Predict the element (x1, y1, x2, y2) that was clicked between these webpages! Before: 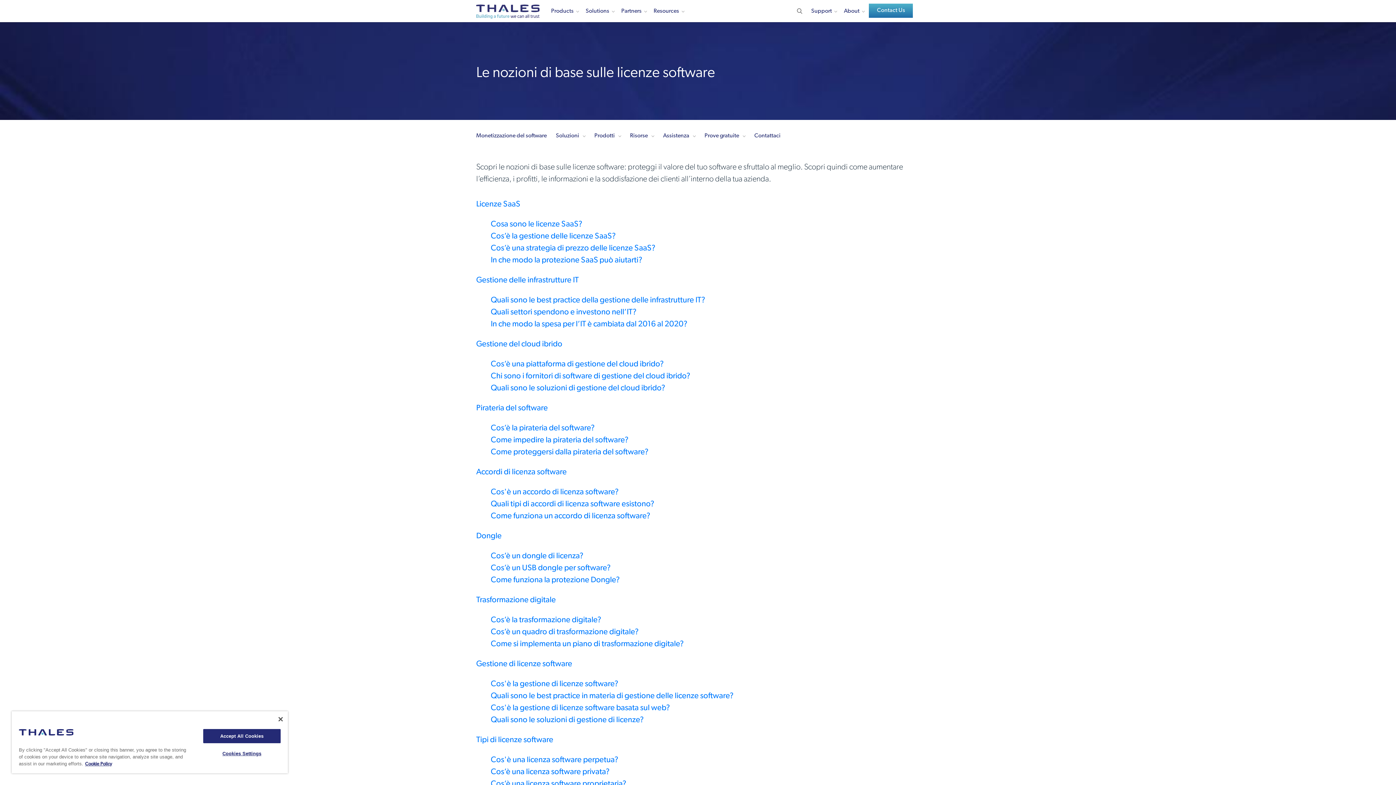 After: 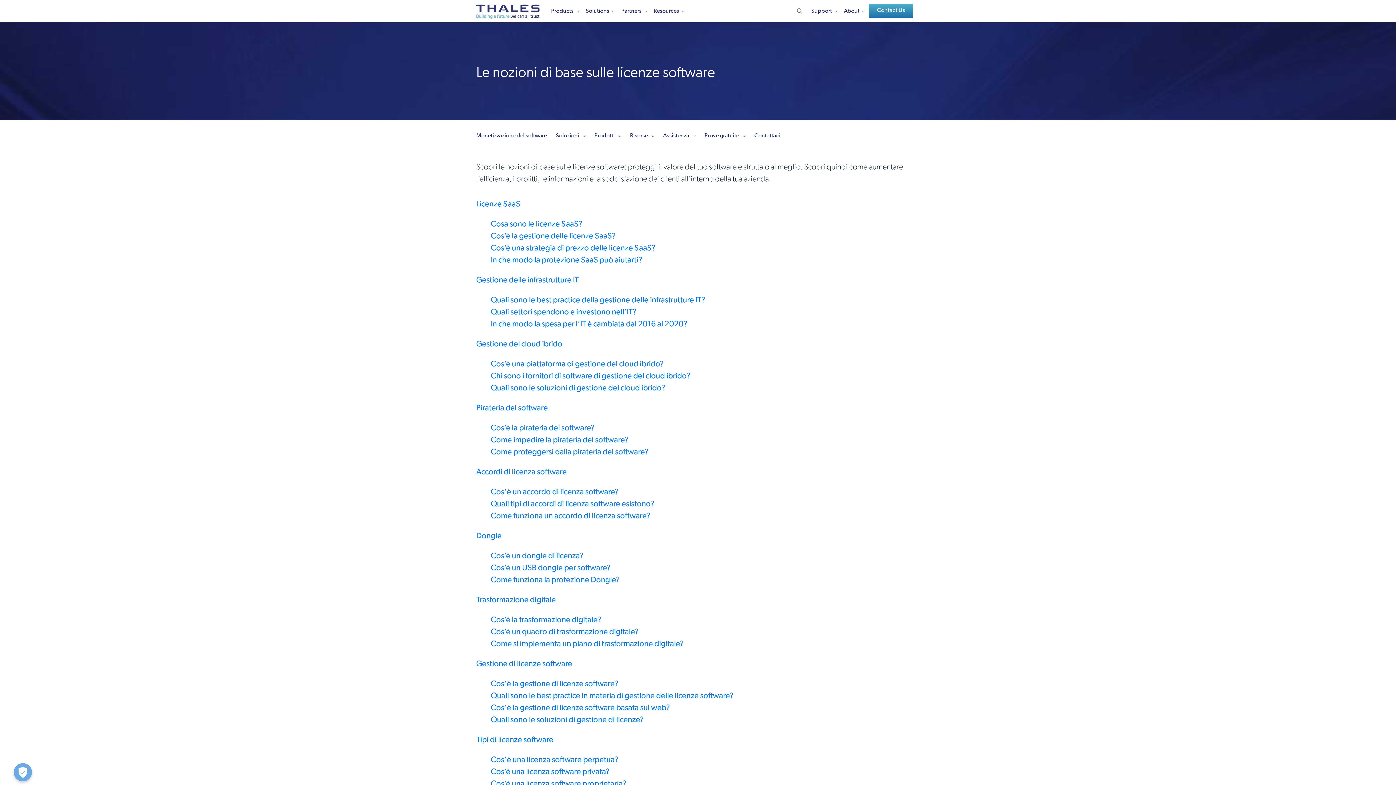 Action: bbox: (278, 717, 282, 721) label: Close